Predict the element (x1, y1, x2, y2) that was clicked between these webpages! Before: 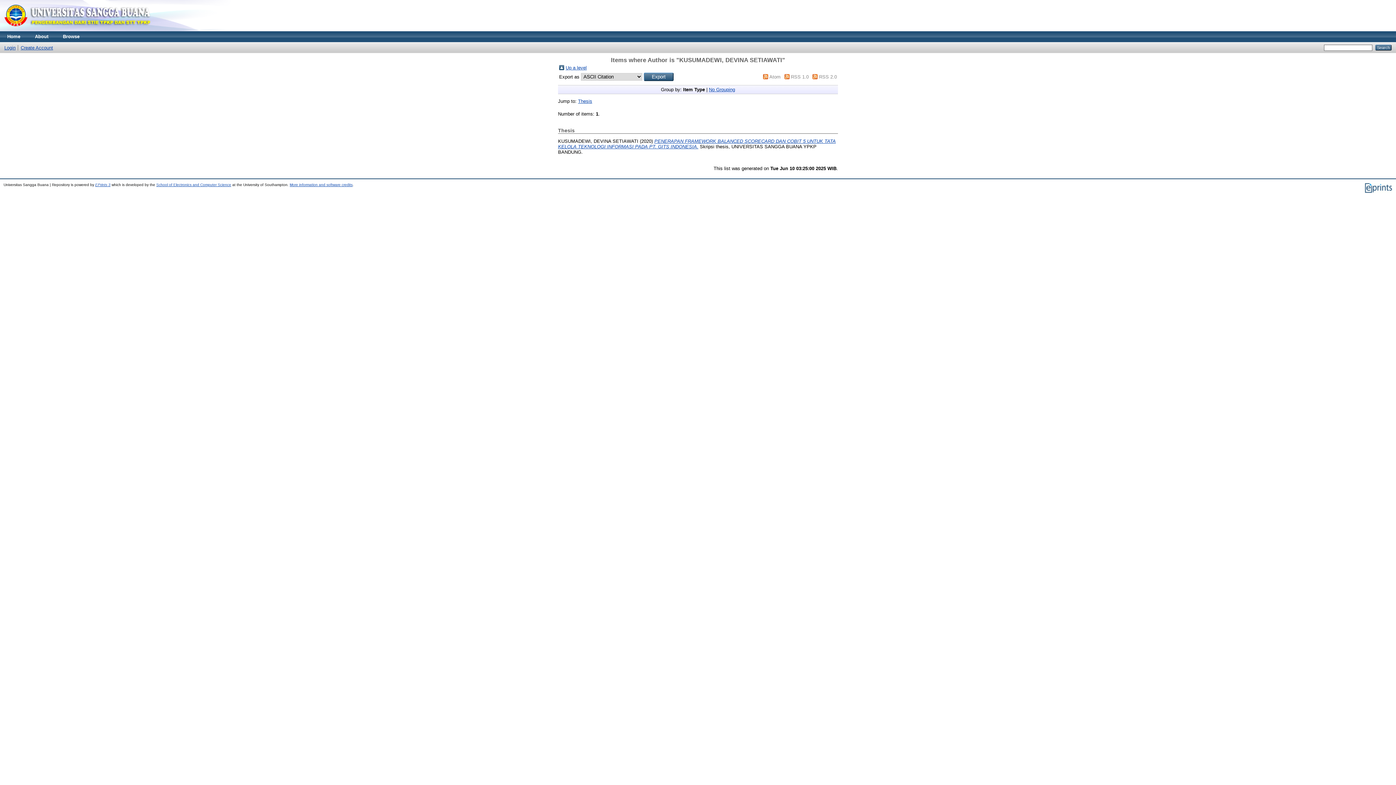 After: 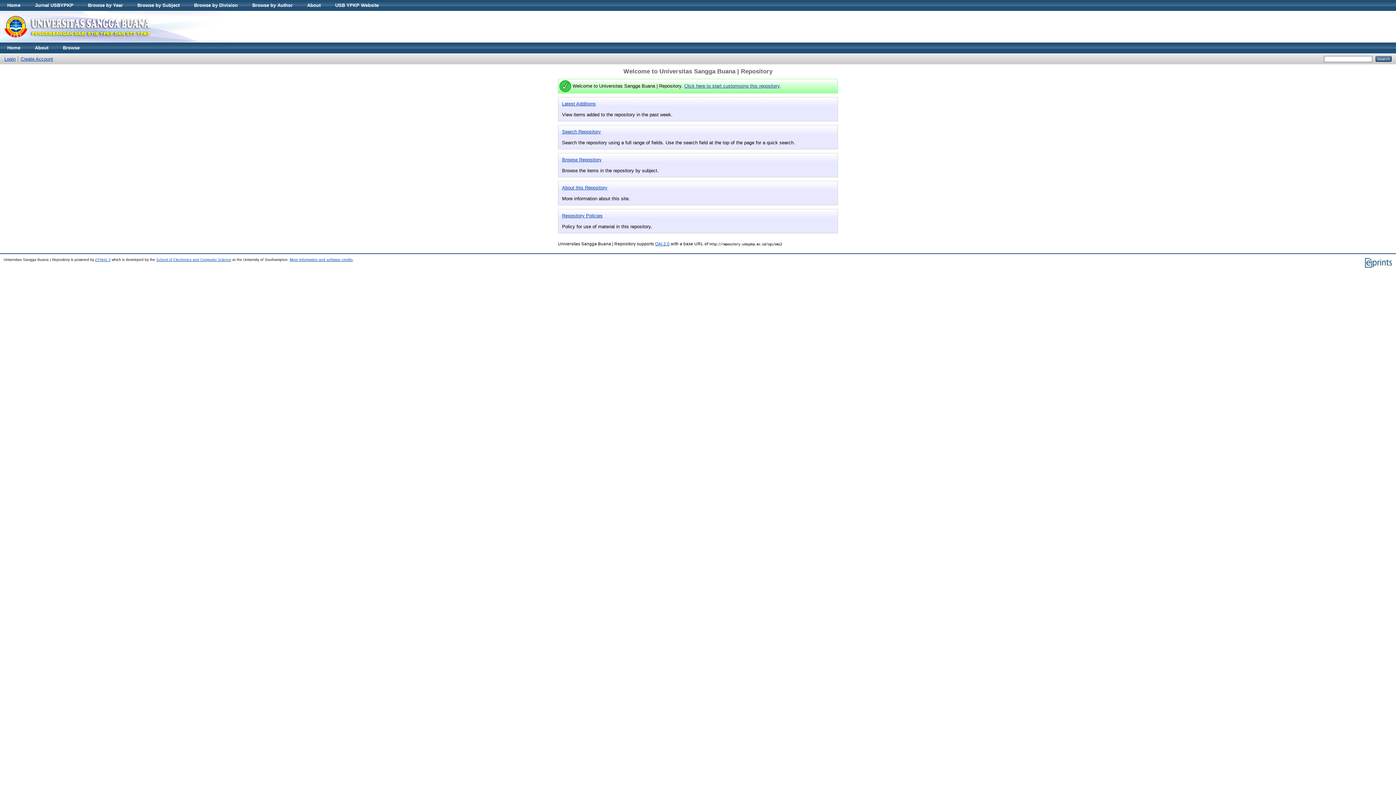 Action: bbox: (0, 31, 27, 42) label: Home